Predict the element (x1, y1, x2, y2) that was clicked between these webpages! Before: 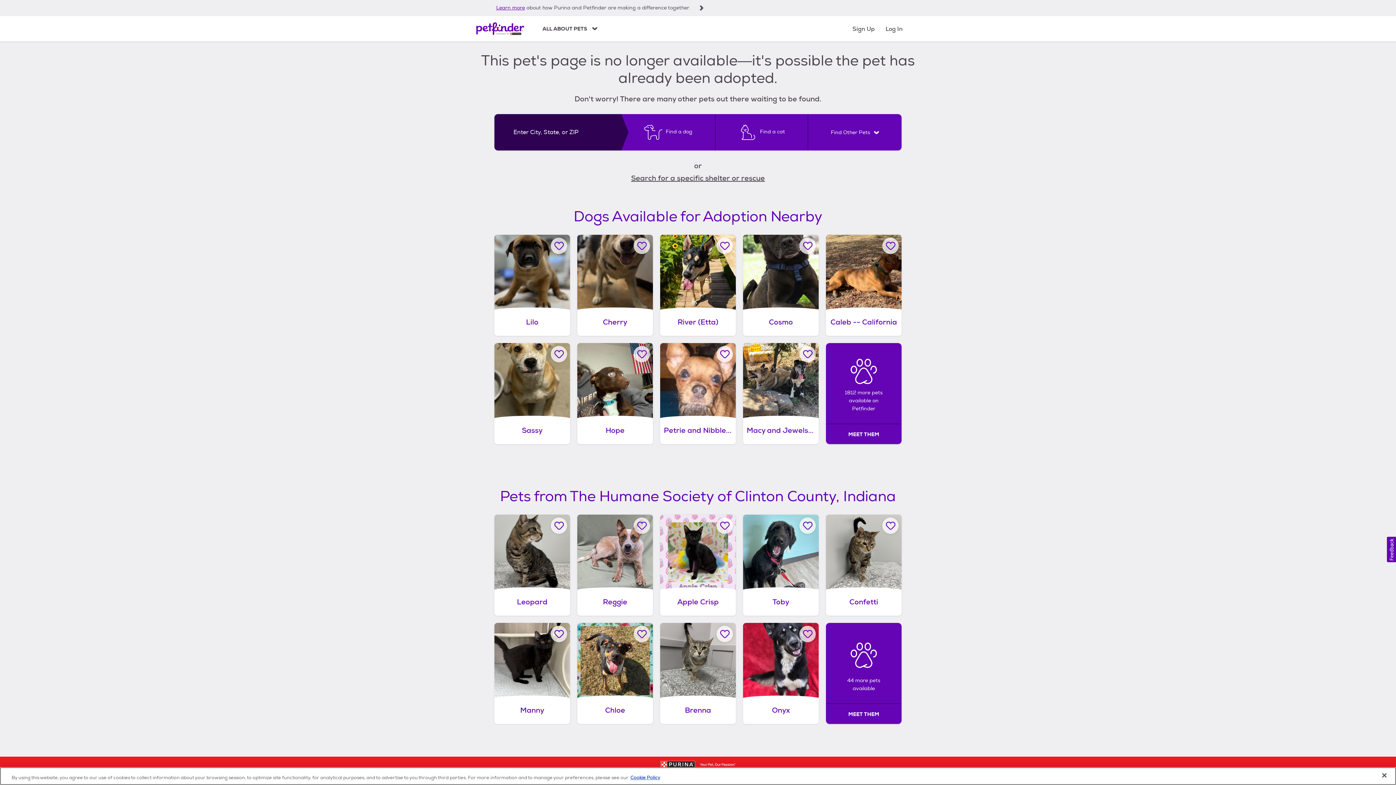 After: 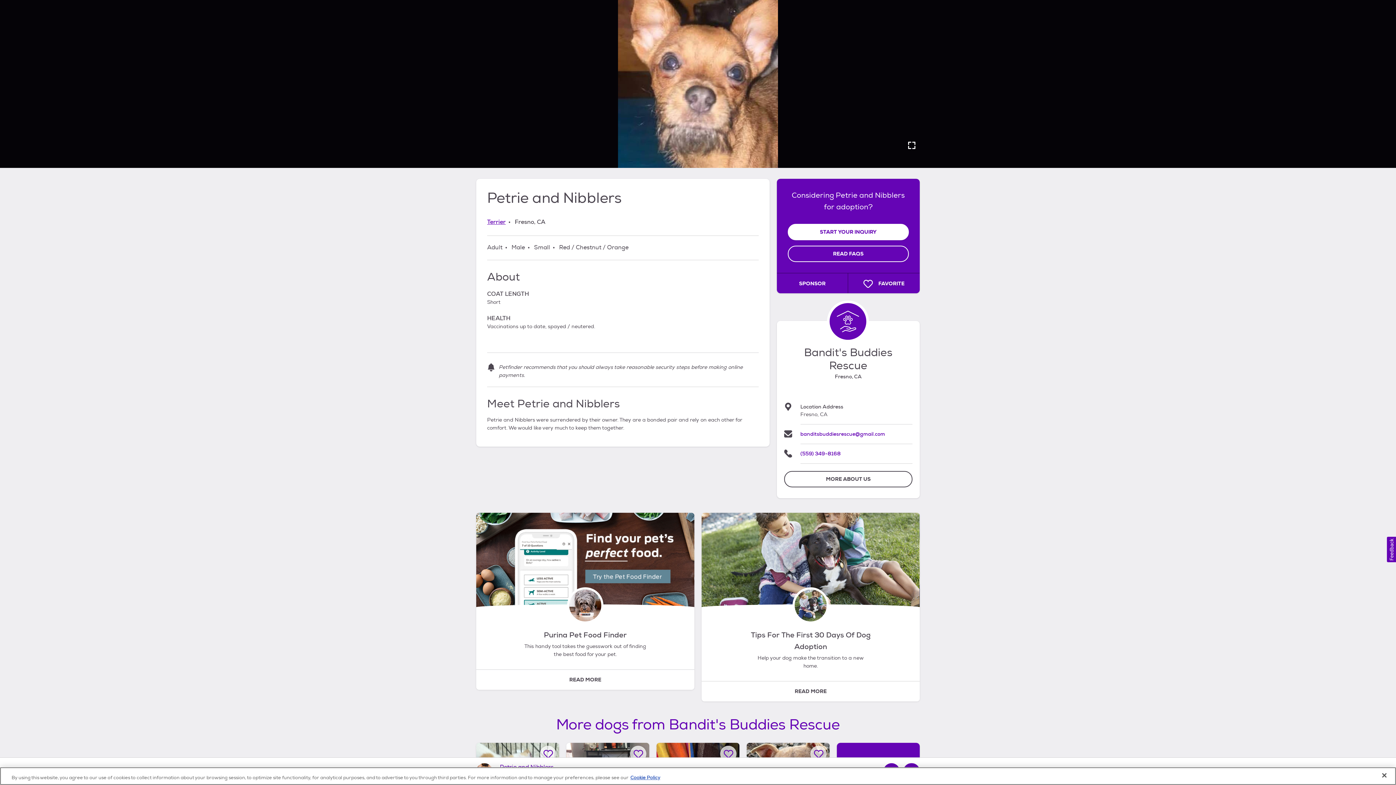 Action: bbox: (660, 343, 736, 444) label: Petrie and Nibblers, adoptable Dog, Adult Male Terrier, Fresno, CA.